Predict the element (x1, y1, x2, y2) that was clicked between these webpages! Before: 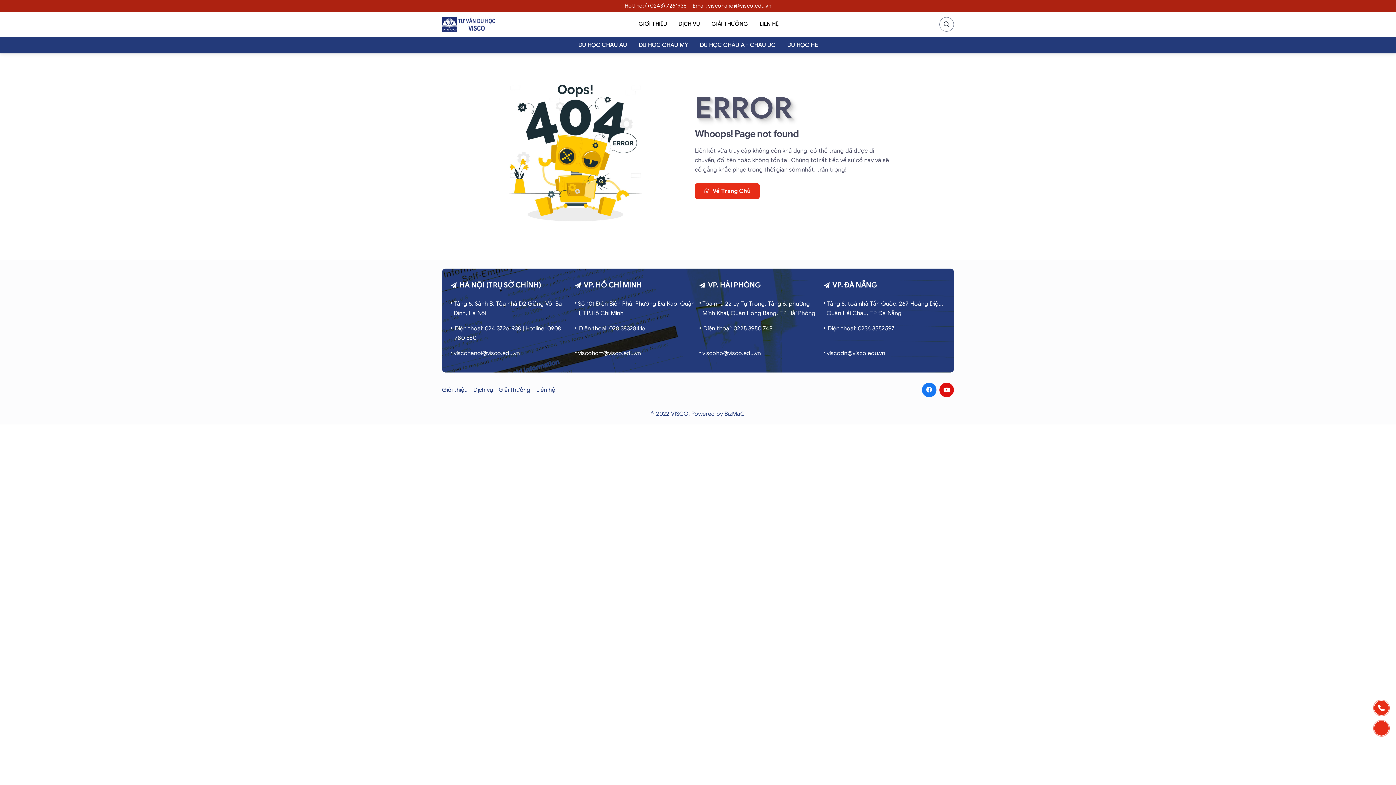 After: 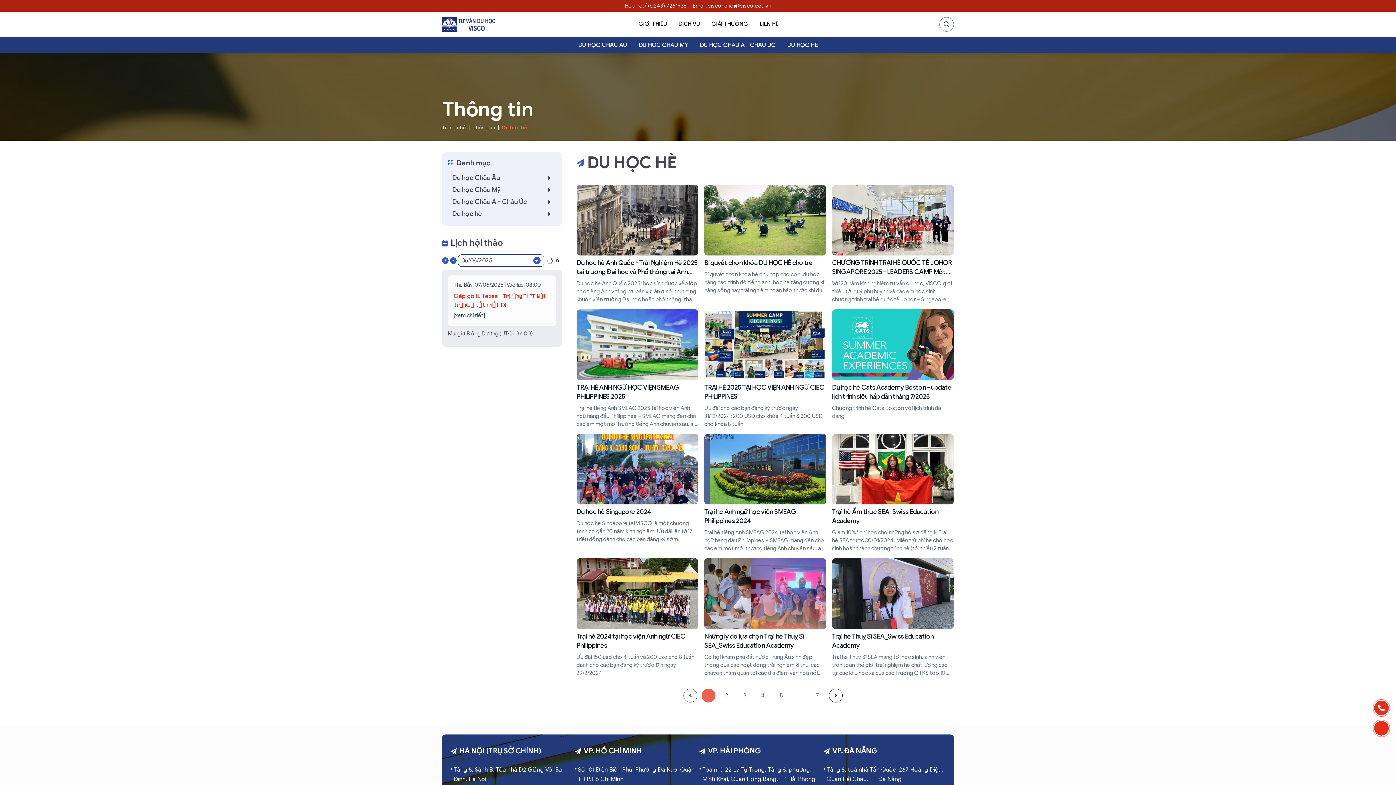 Action: label: DU HỌC HÈ bbox: (781, 36, 823, 53)